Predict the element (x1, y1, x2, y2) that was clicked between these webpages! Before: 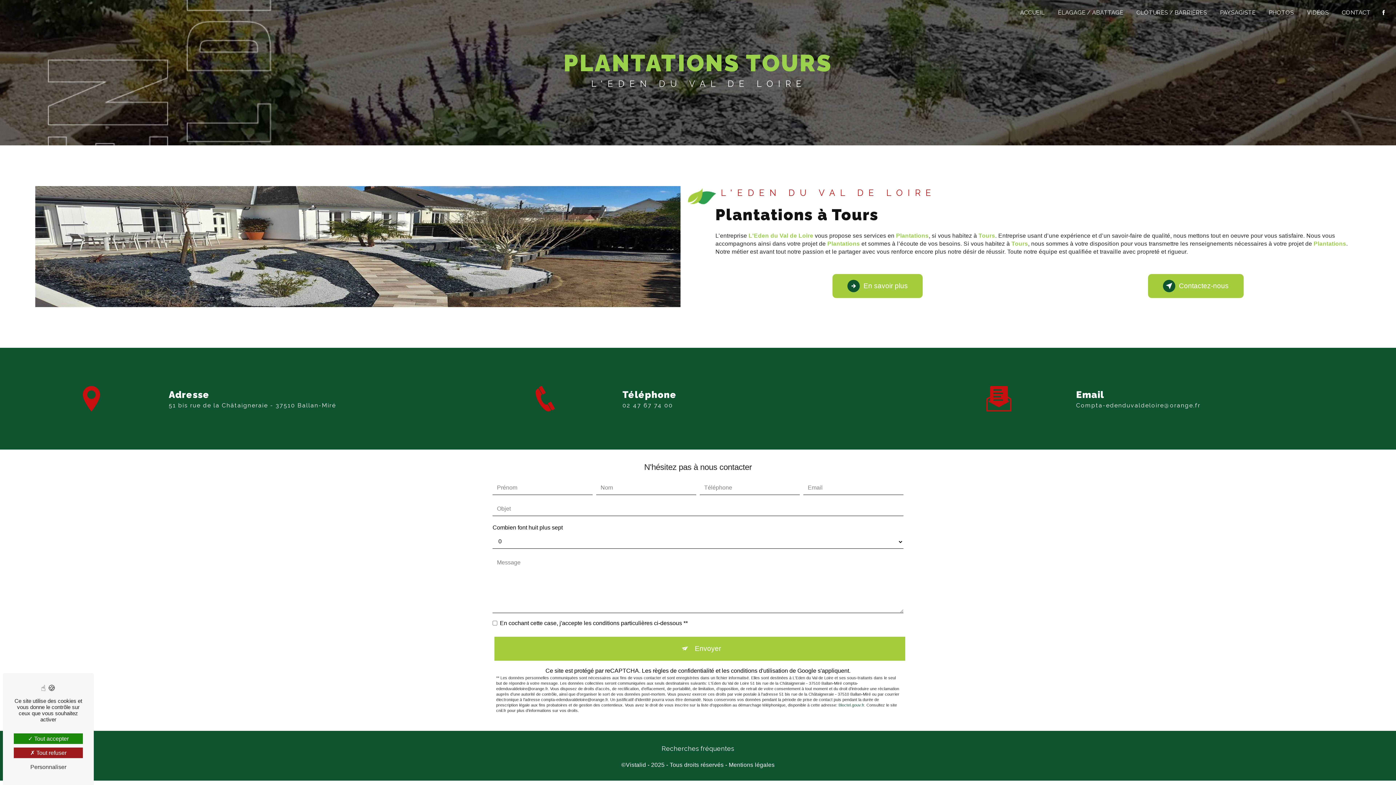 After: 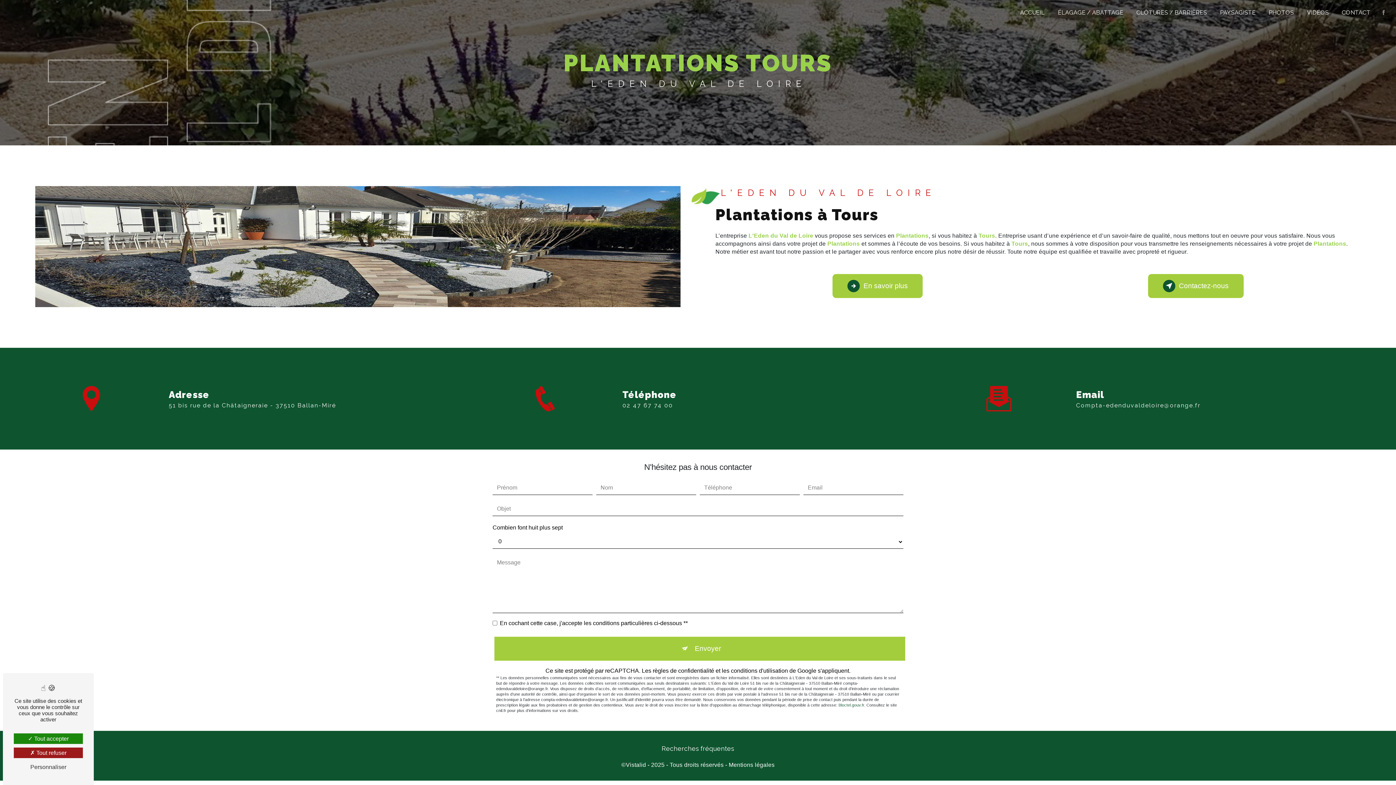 Action: bbox: (1381, 8, 1386, 17)